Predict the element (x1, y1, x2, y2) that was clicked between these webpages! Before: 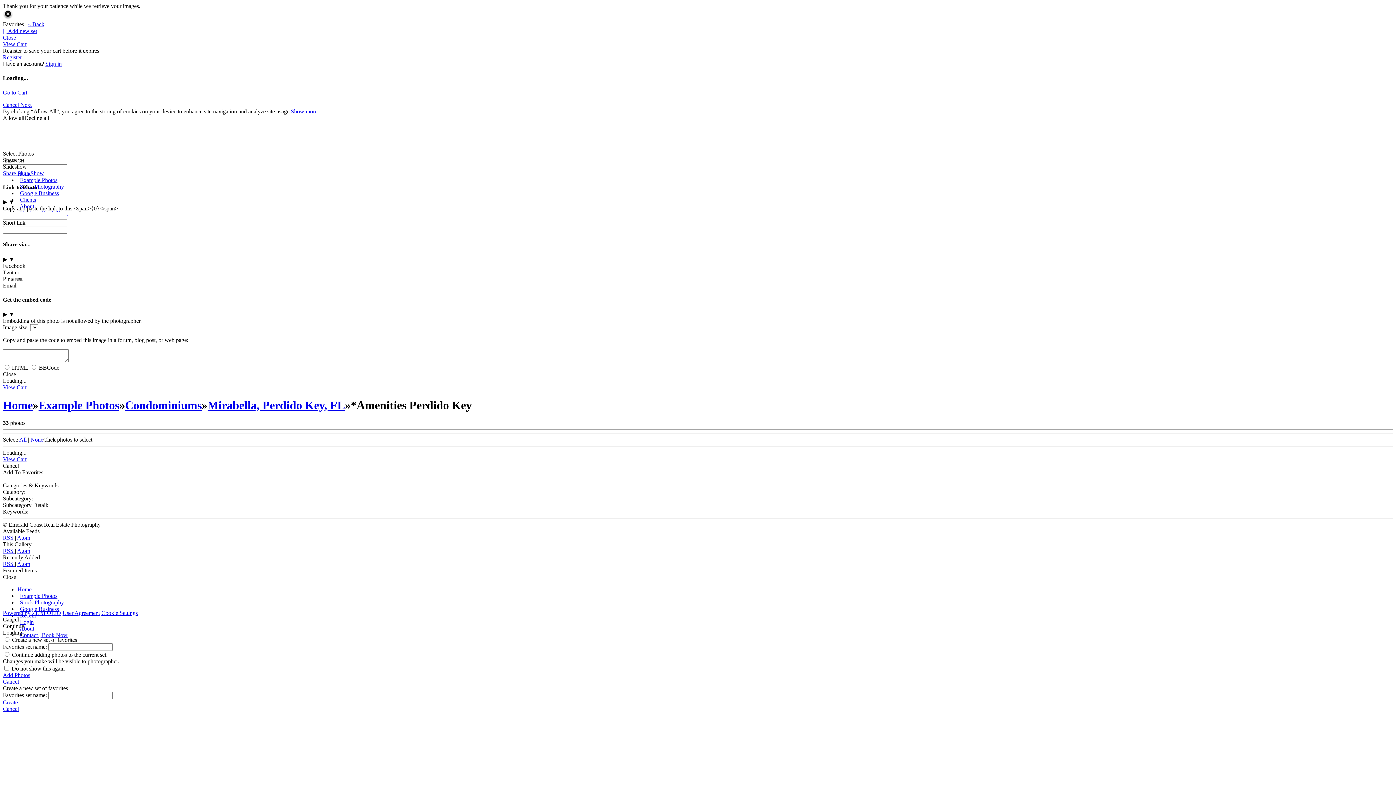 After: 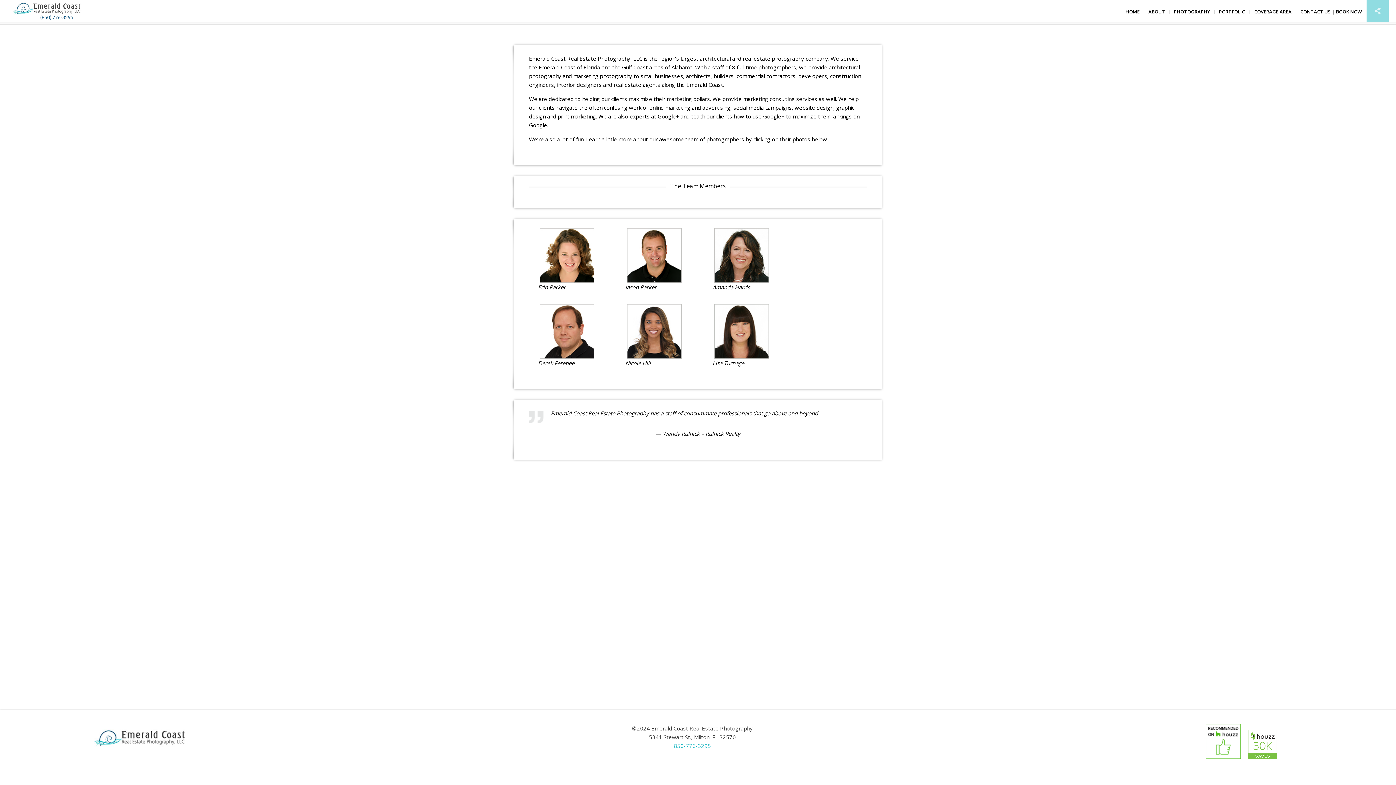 Action: bbox: (19, 625, 34, 632) label: About